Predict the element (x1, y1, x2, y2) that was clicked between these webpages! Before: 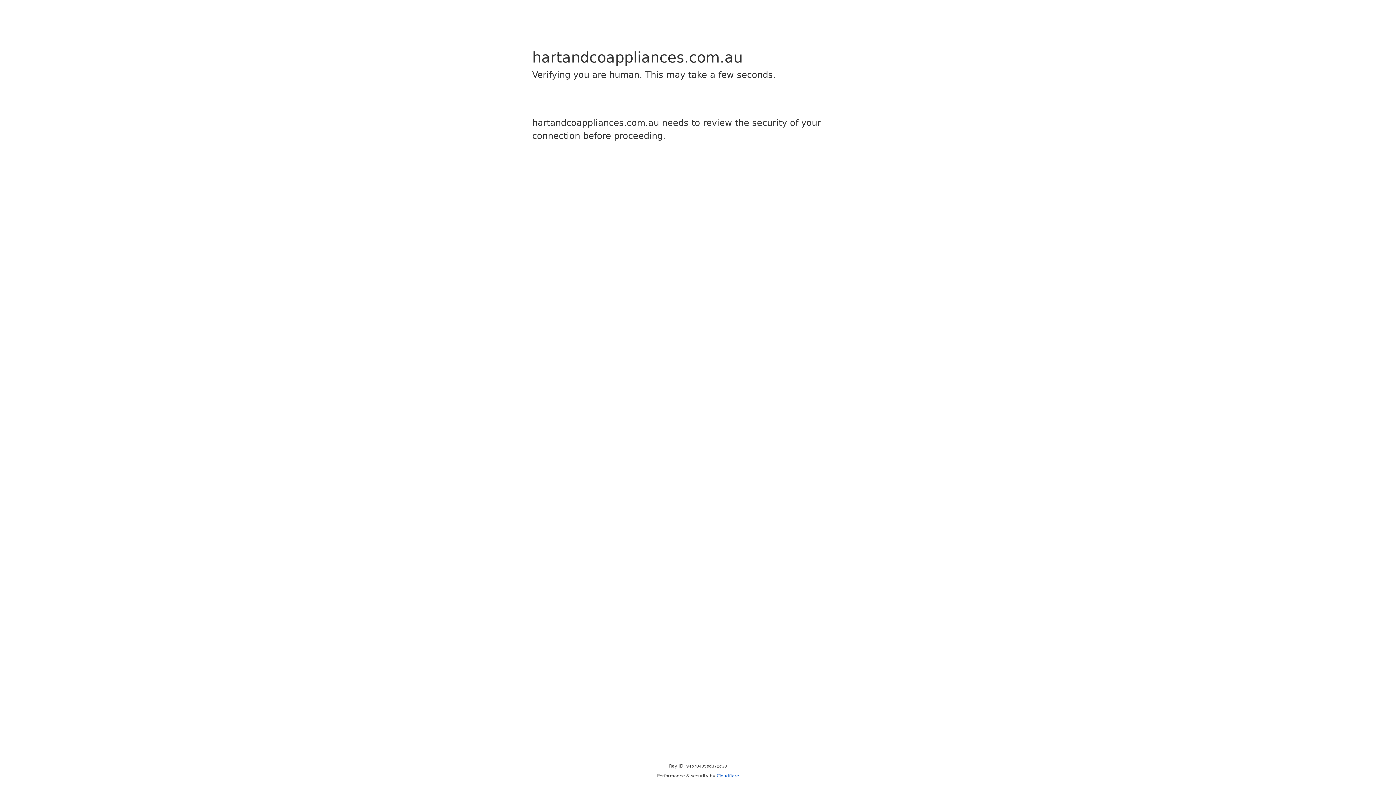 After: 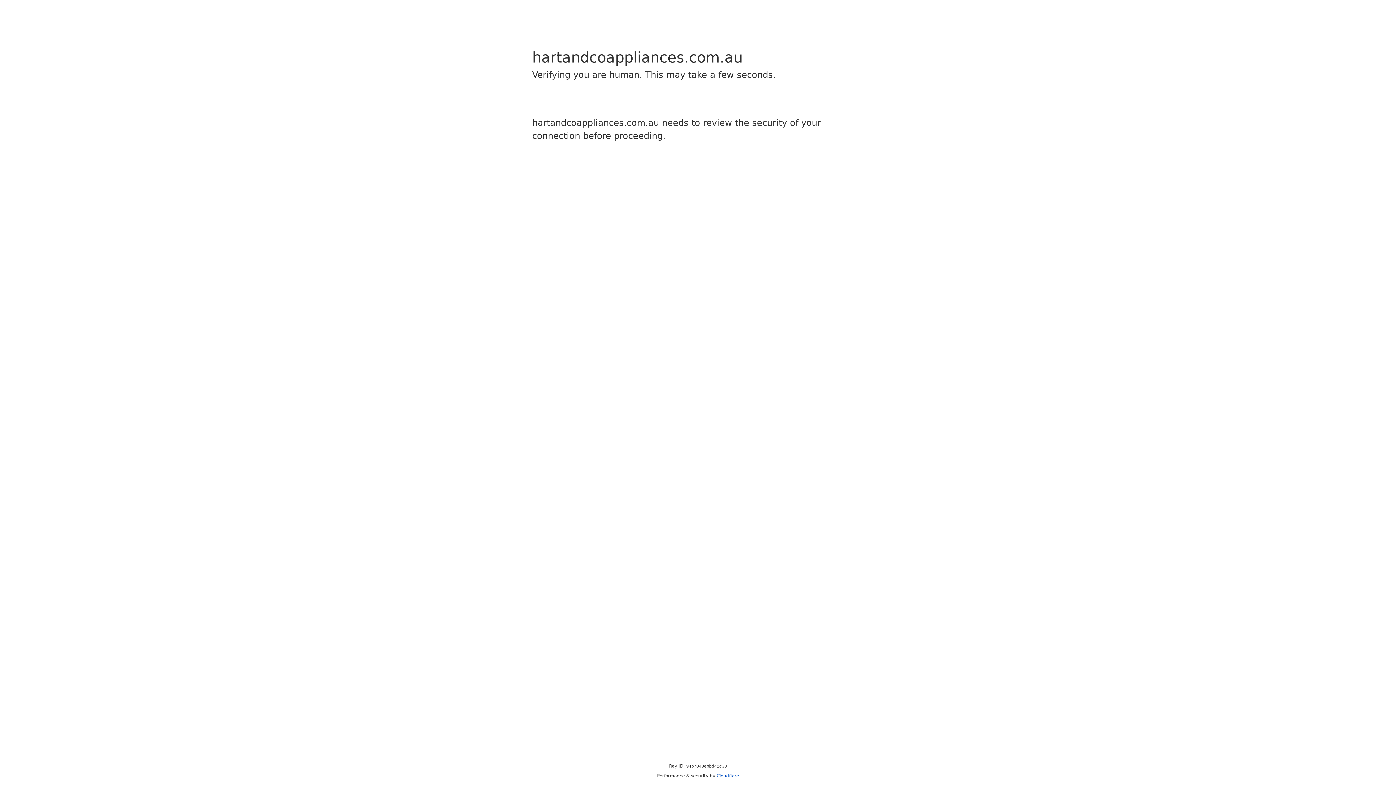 Action: bbox: (716, 773, 739, 778) label: Cloudflare